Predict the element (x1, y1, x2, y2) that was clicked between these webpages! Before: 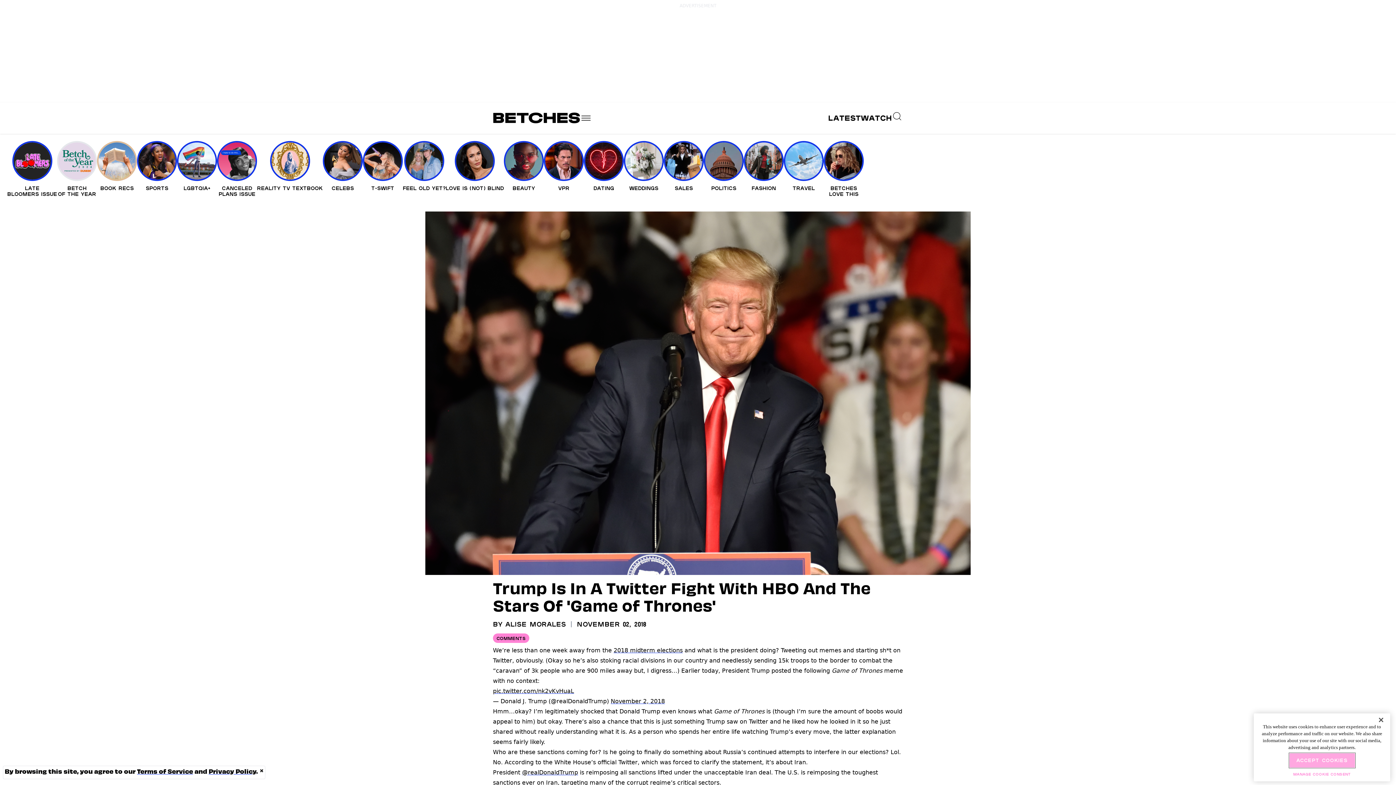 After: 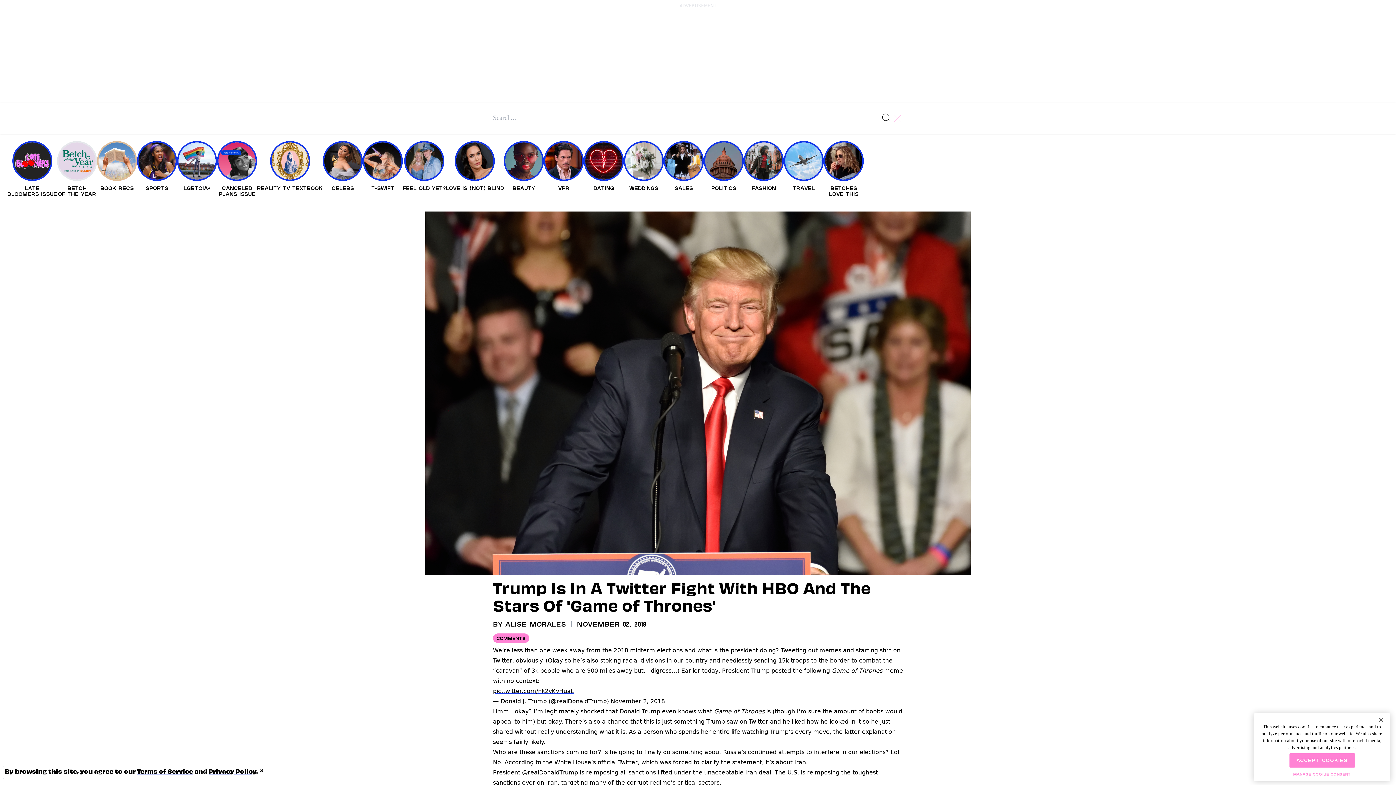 Action: label: Open Search bbox: (892, 111, 903, 122)